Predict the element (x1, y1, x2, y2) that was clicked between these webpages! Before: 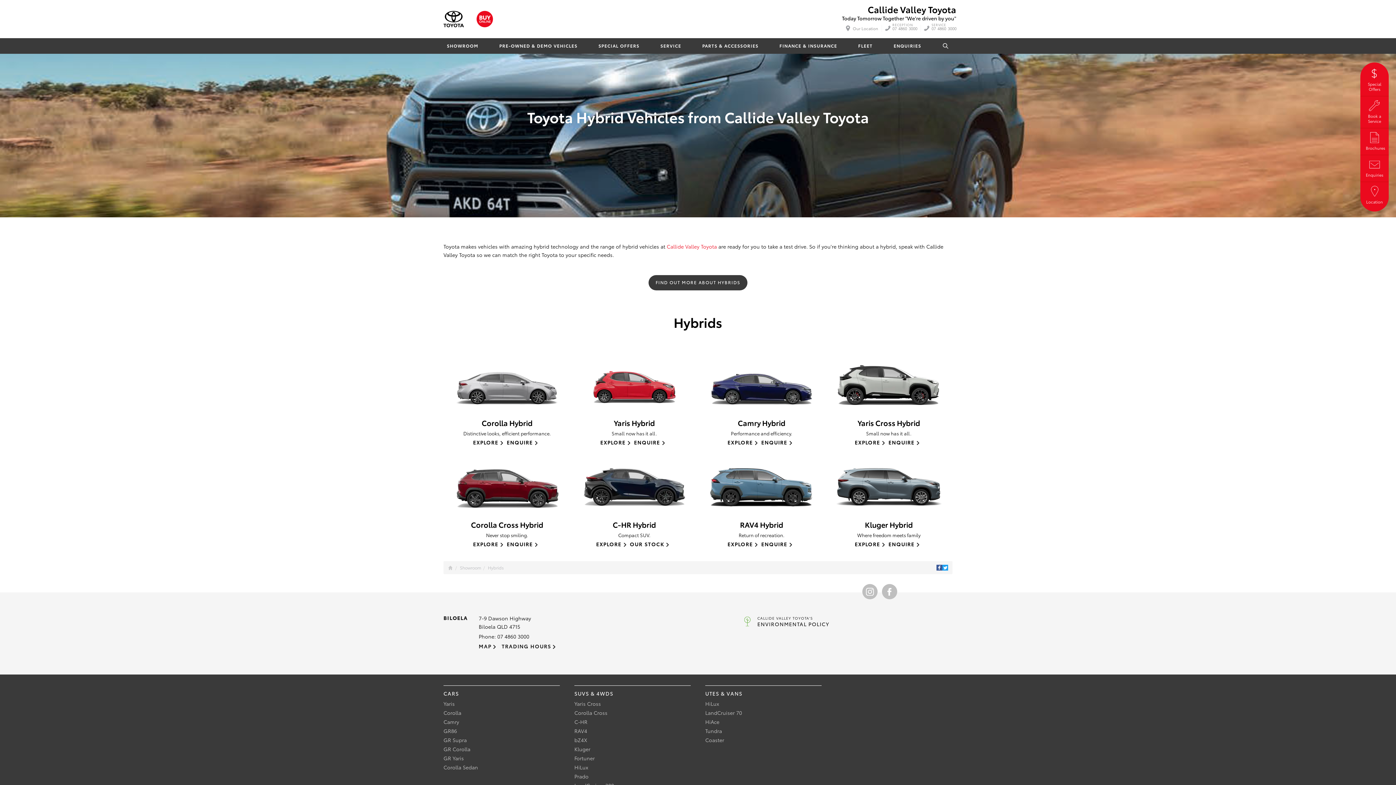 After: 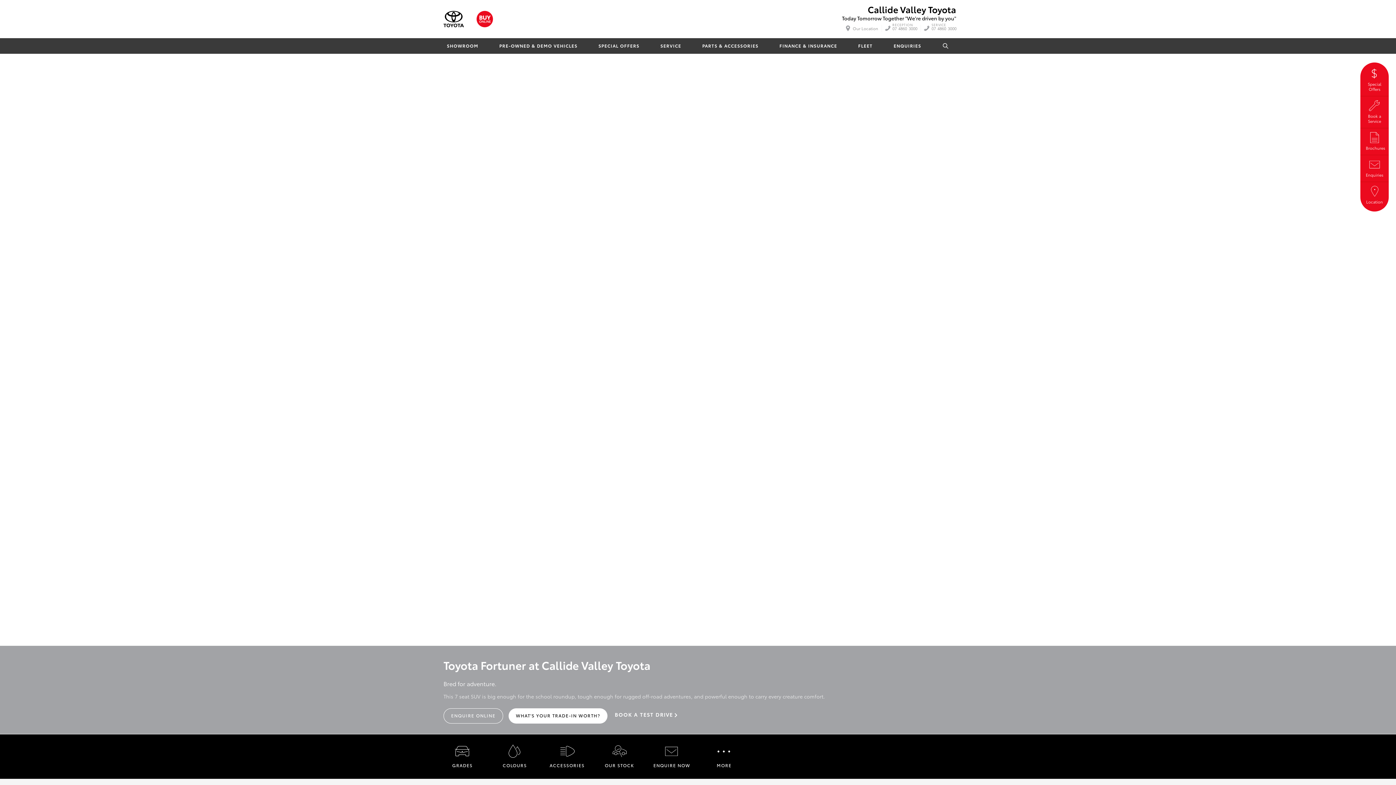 Action: bbox: (574, 754, 594, 762) label: Fortuner